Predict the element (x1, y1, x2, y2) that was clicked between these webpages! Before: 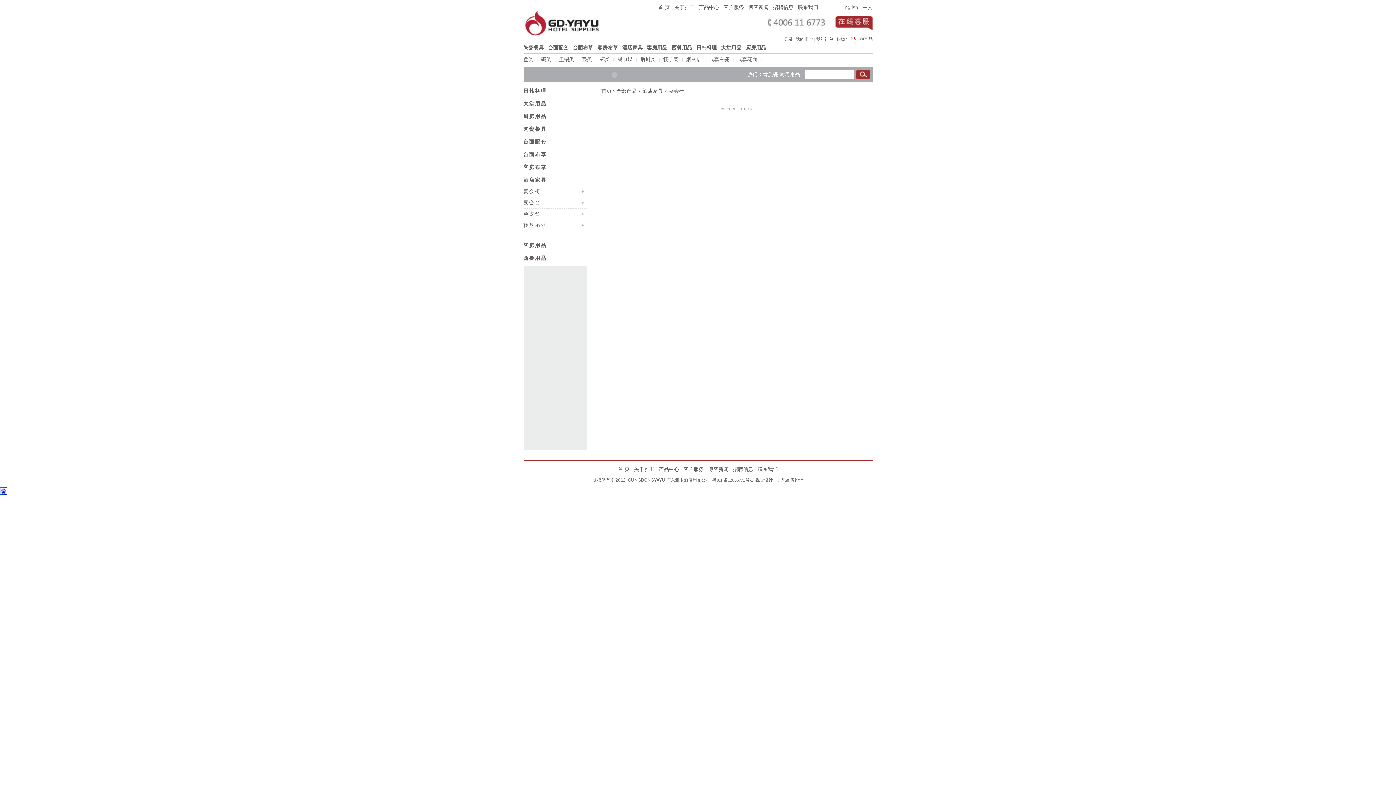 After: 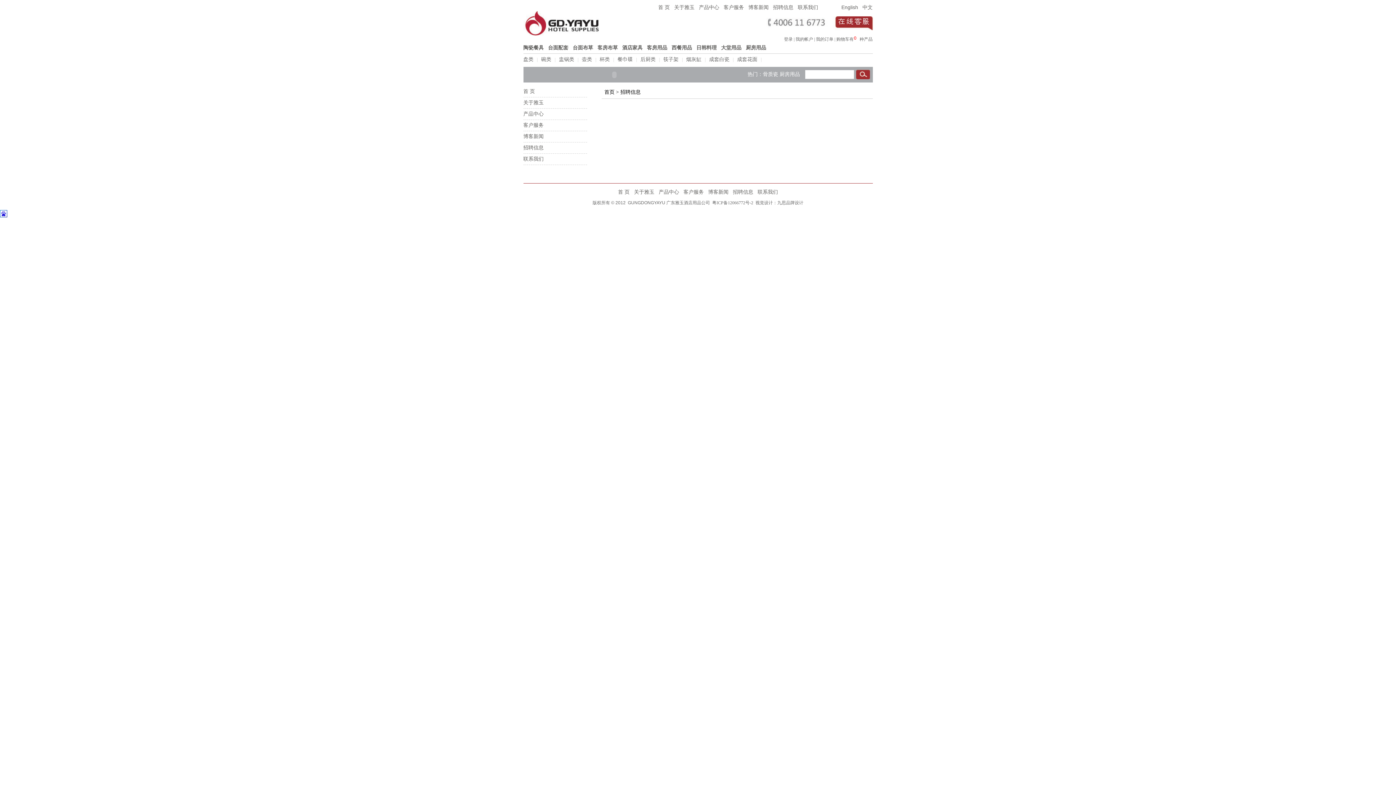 Action: label: 招聘信息 bbox: (733, 466, 753, 472)